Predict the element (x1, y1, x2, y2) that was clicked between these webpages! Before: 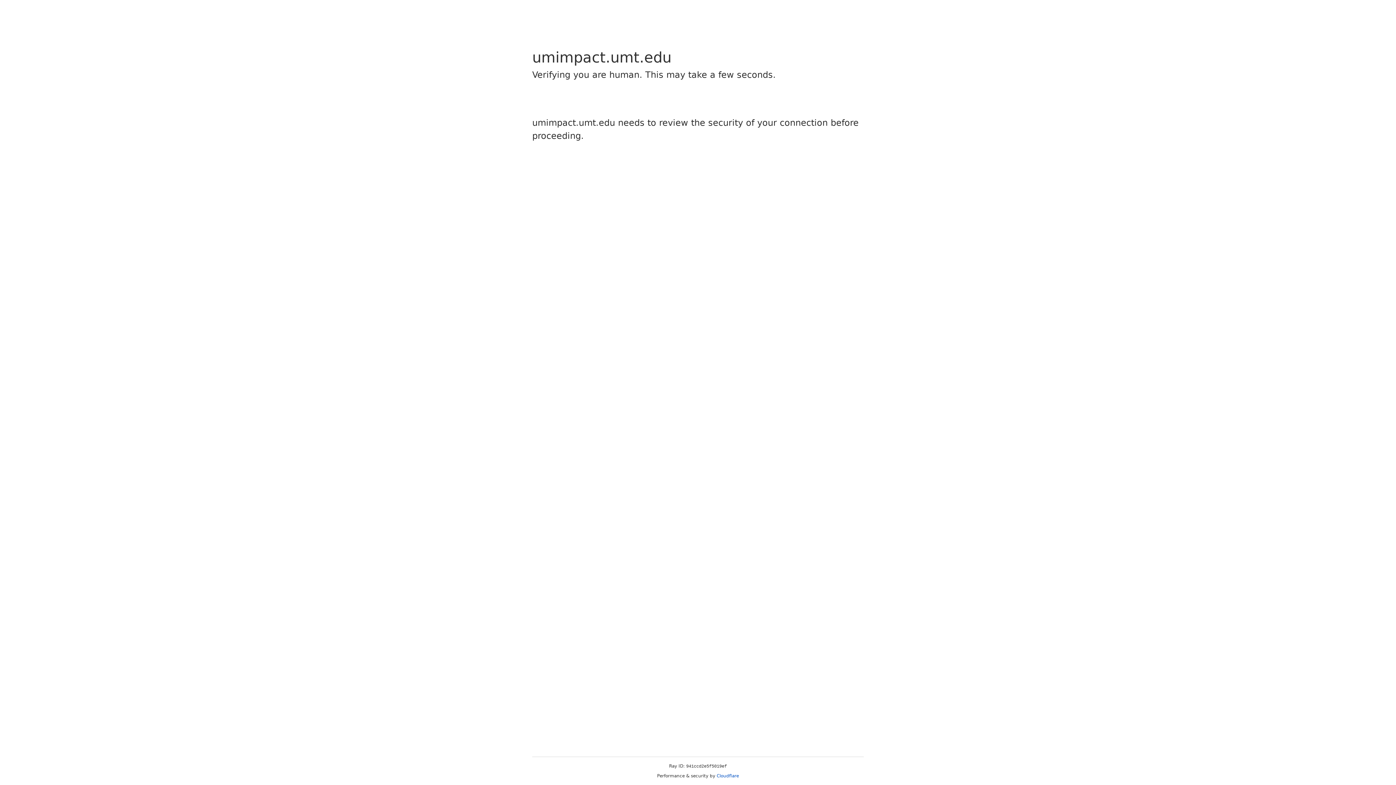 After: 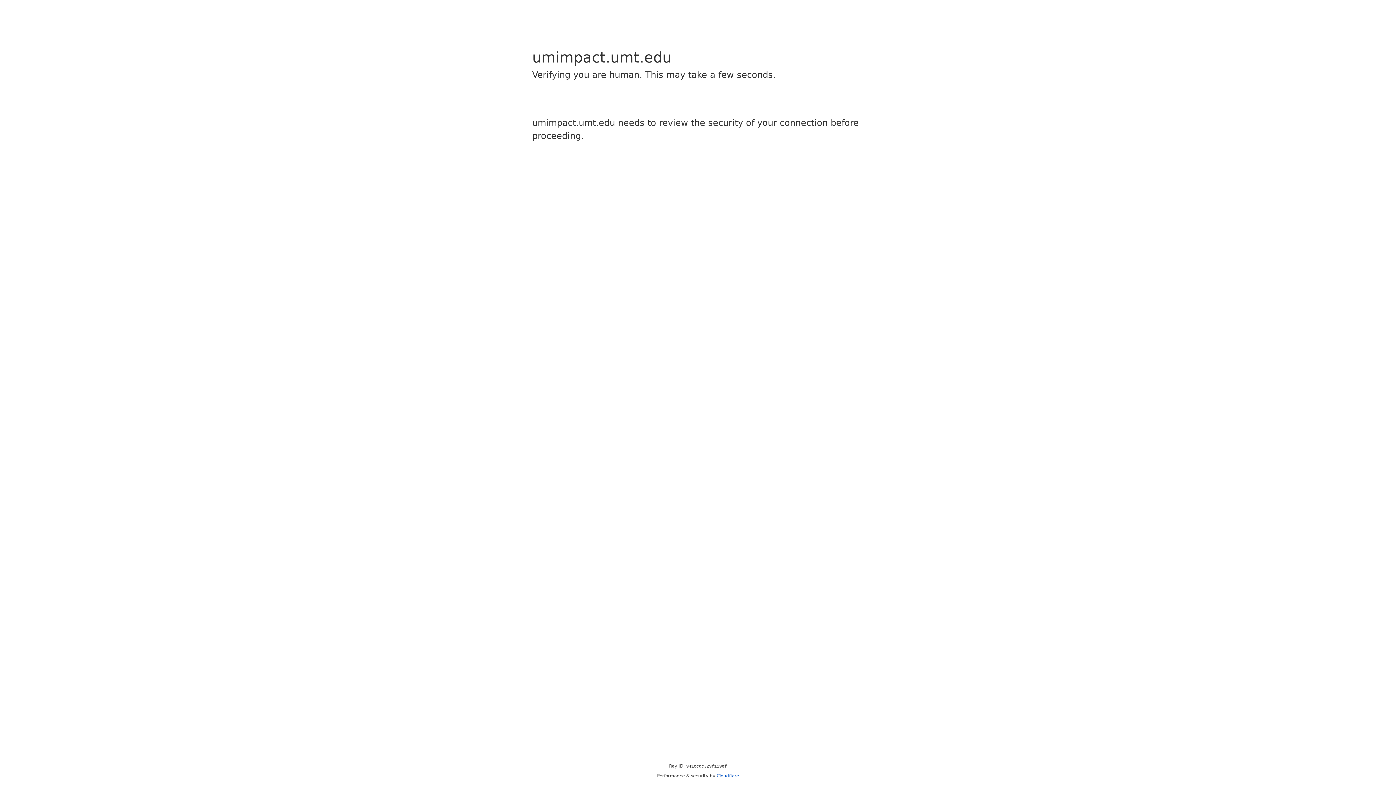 Action: label: Cloudflare bbox: (716, 773, 739, 778)